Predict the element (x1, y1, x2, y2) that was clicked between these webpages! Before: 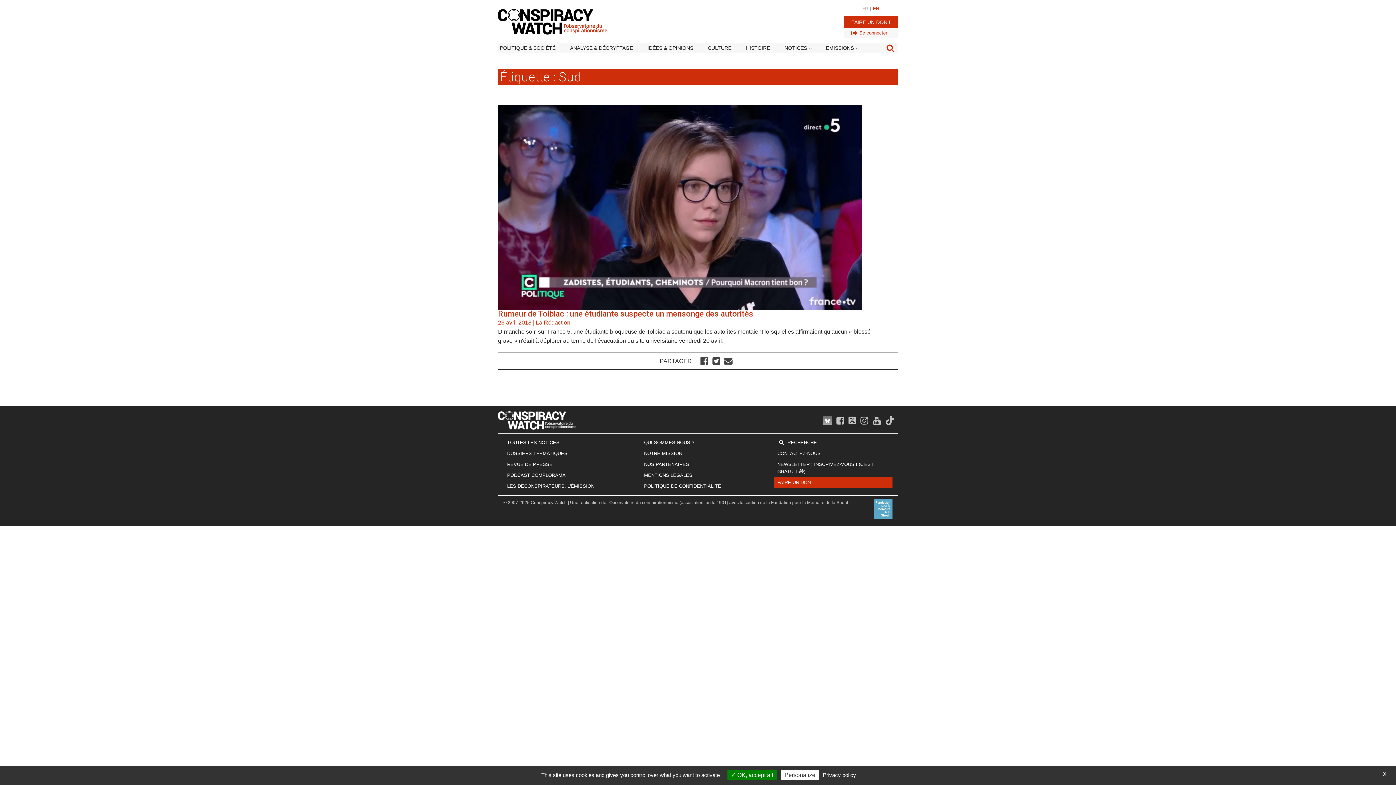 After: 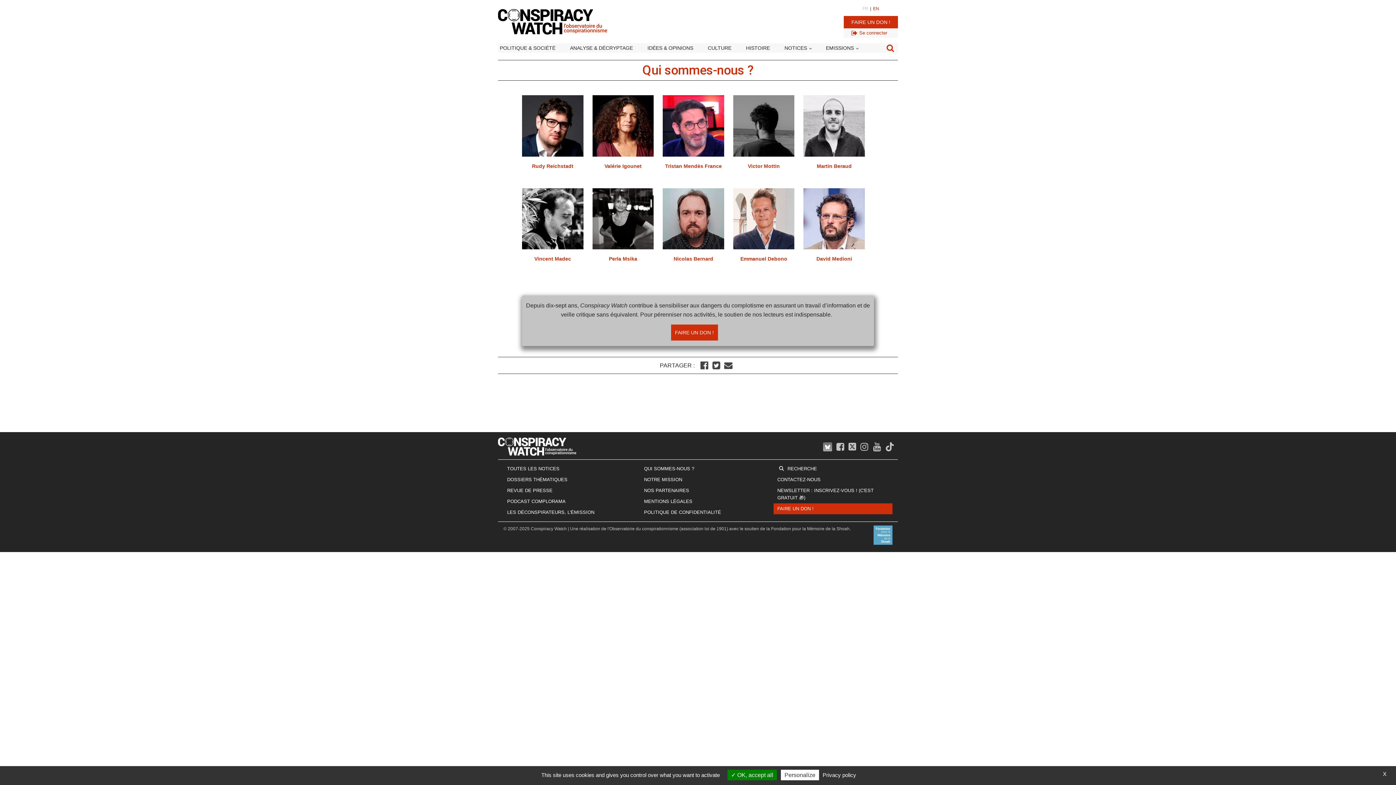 Action: bbox: (640, 437, 755, 448) label: QUI SOMMES-NOUS ?